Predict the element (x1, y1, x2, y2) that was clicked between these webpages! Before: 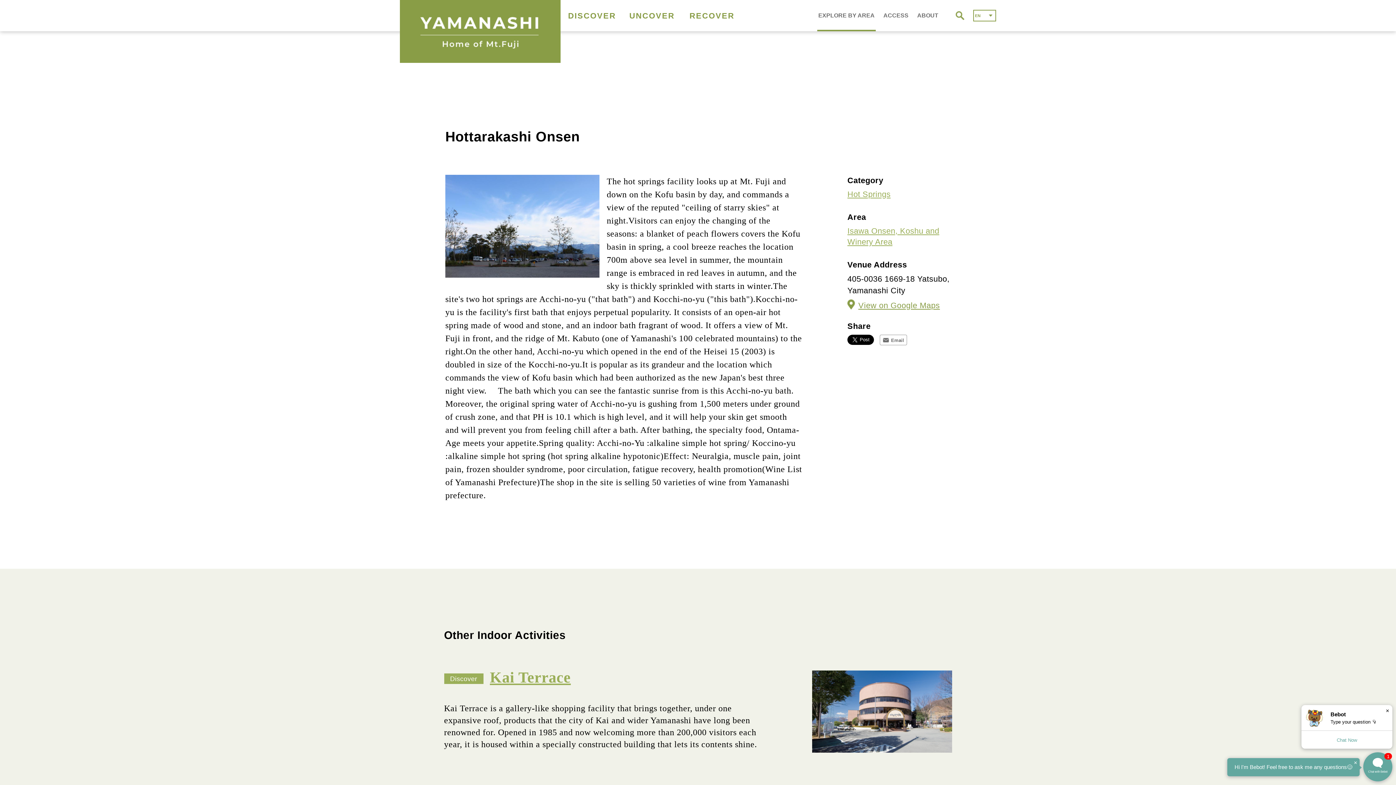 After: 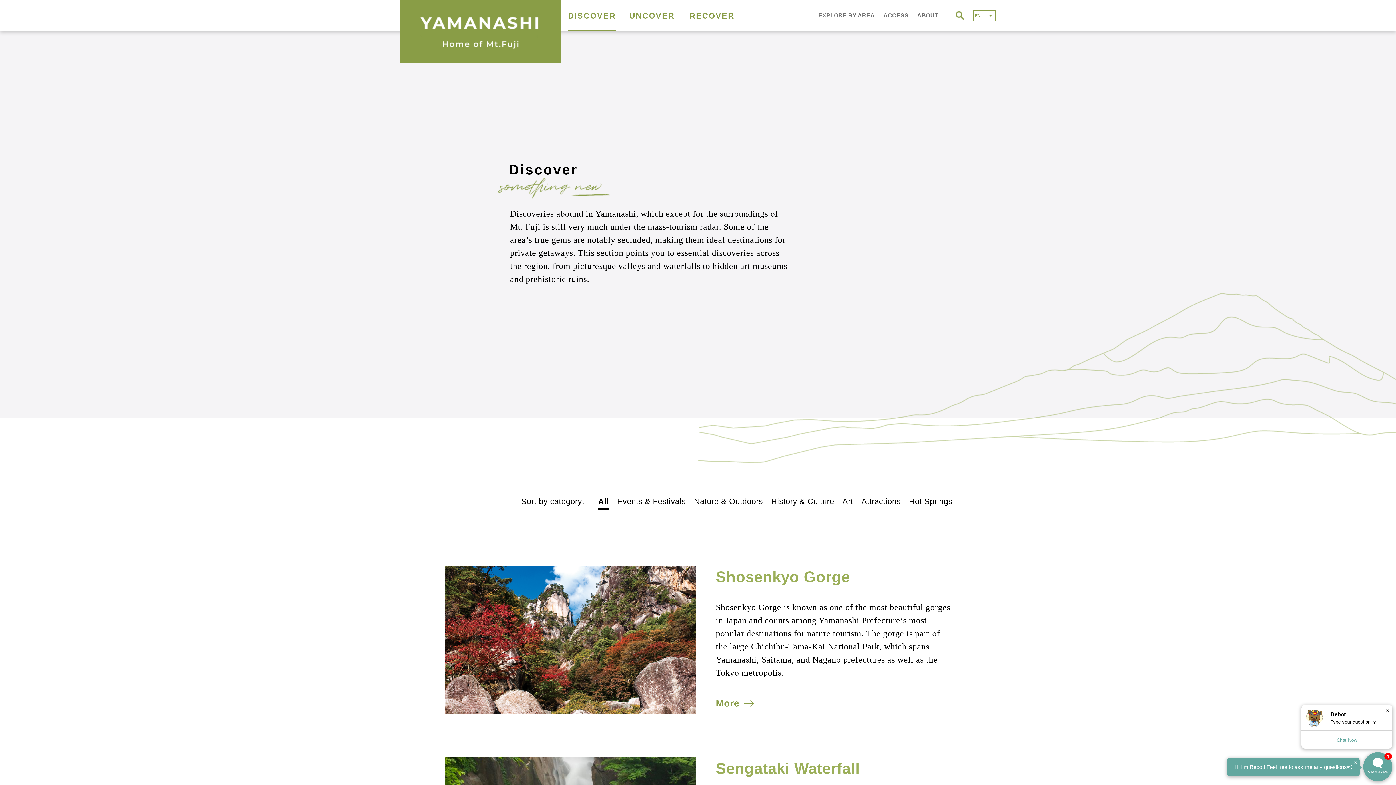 Action: bbox: (568, 0, 616, 31) label: DISCOVER